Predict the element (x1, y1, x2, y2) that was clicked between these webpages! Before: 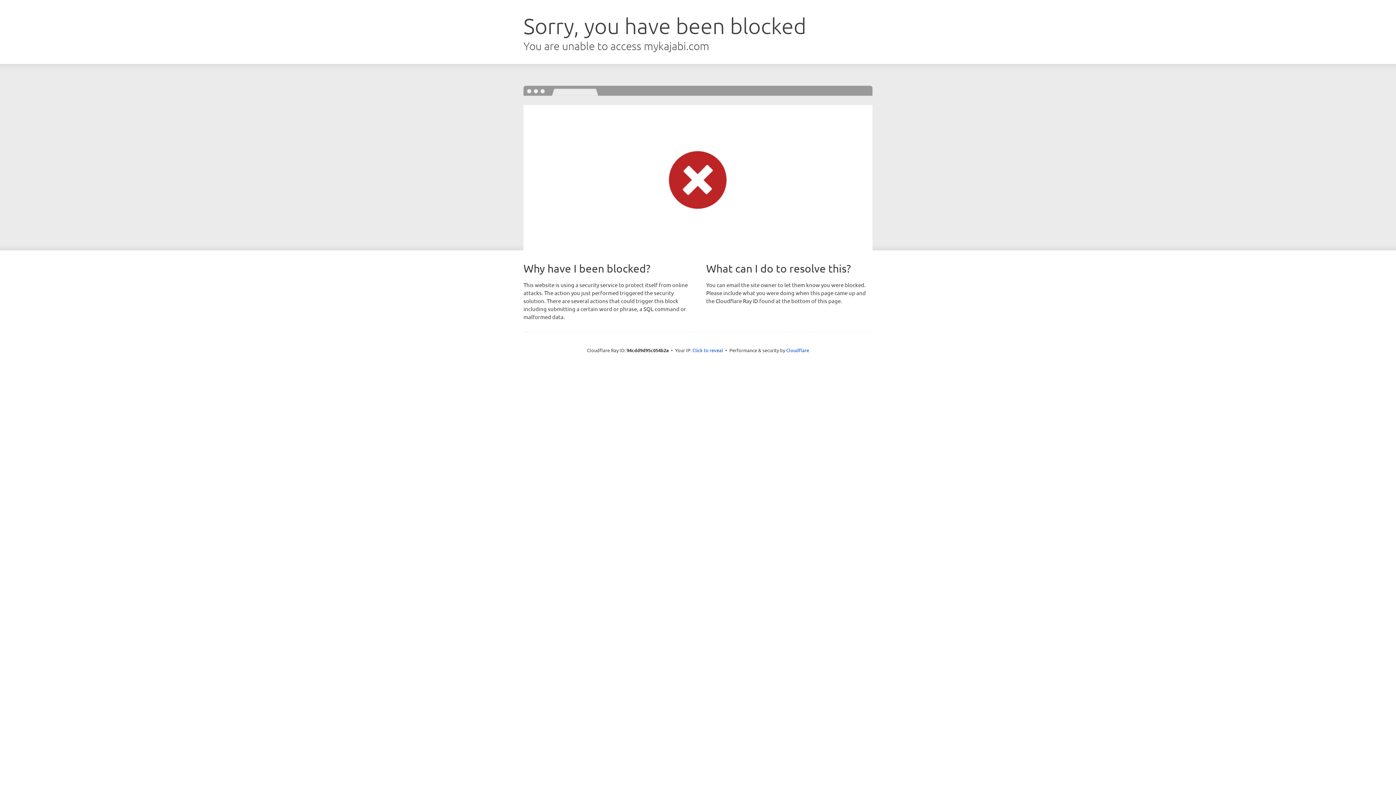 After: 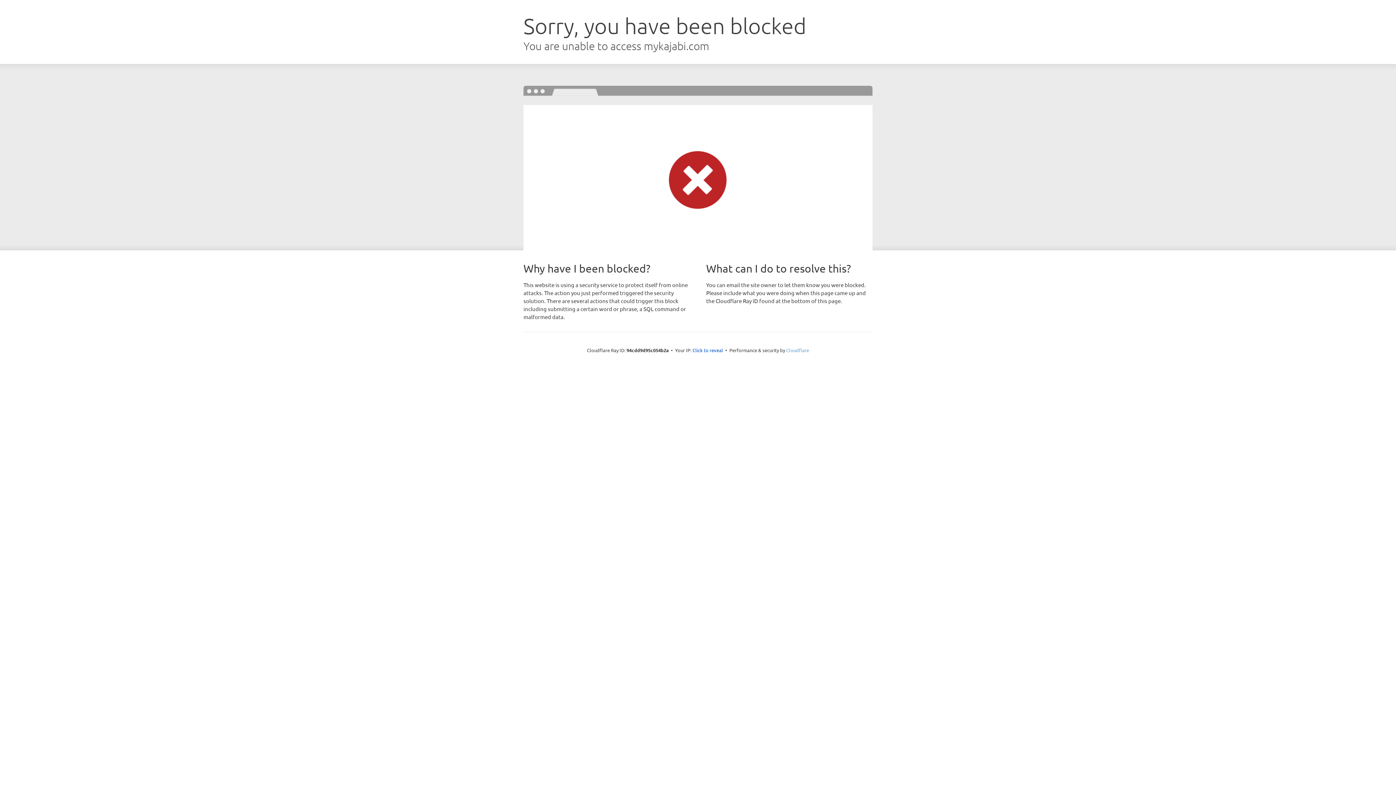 Action: label: Cloudflare bbox: (786, 347, 809, 353)